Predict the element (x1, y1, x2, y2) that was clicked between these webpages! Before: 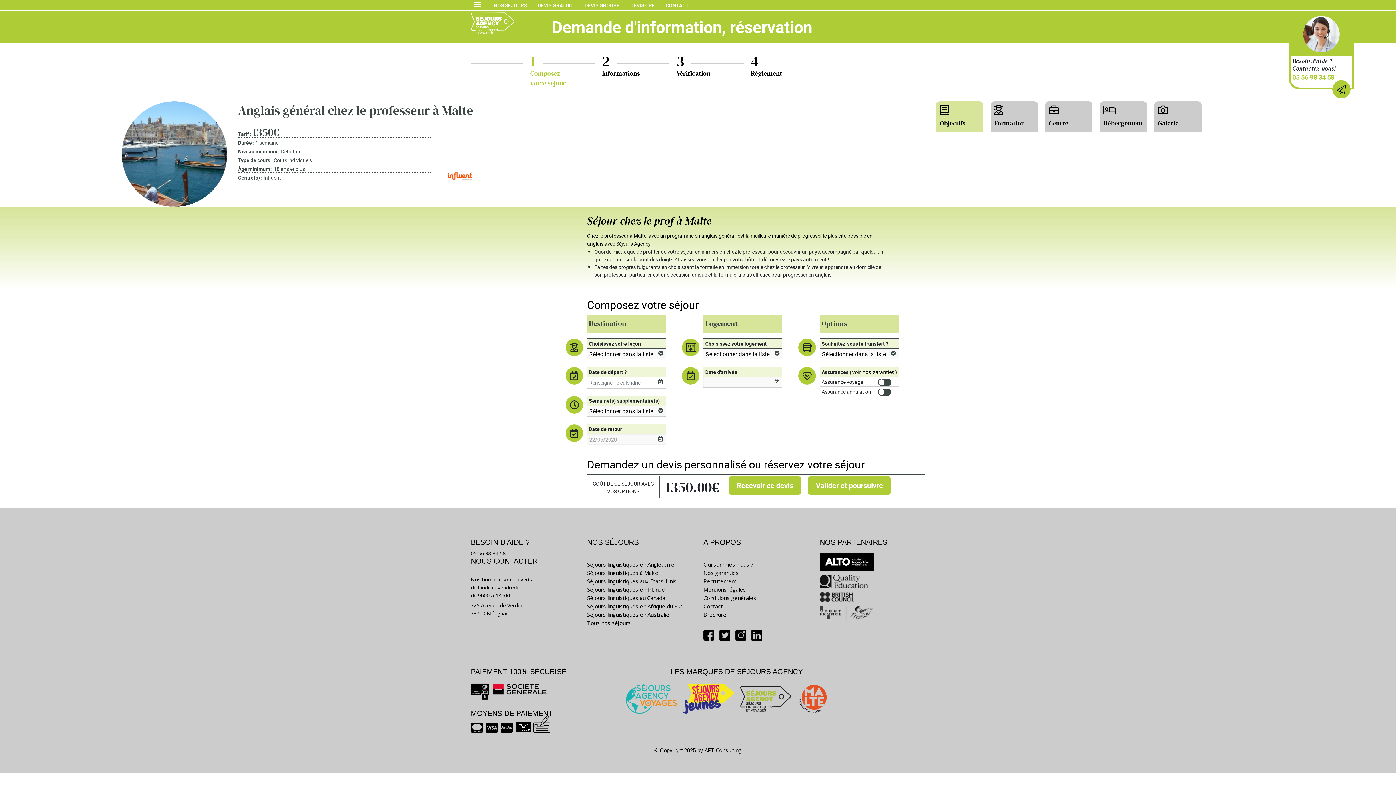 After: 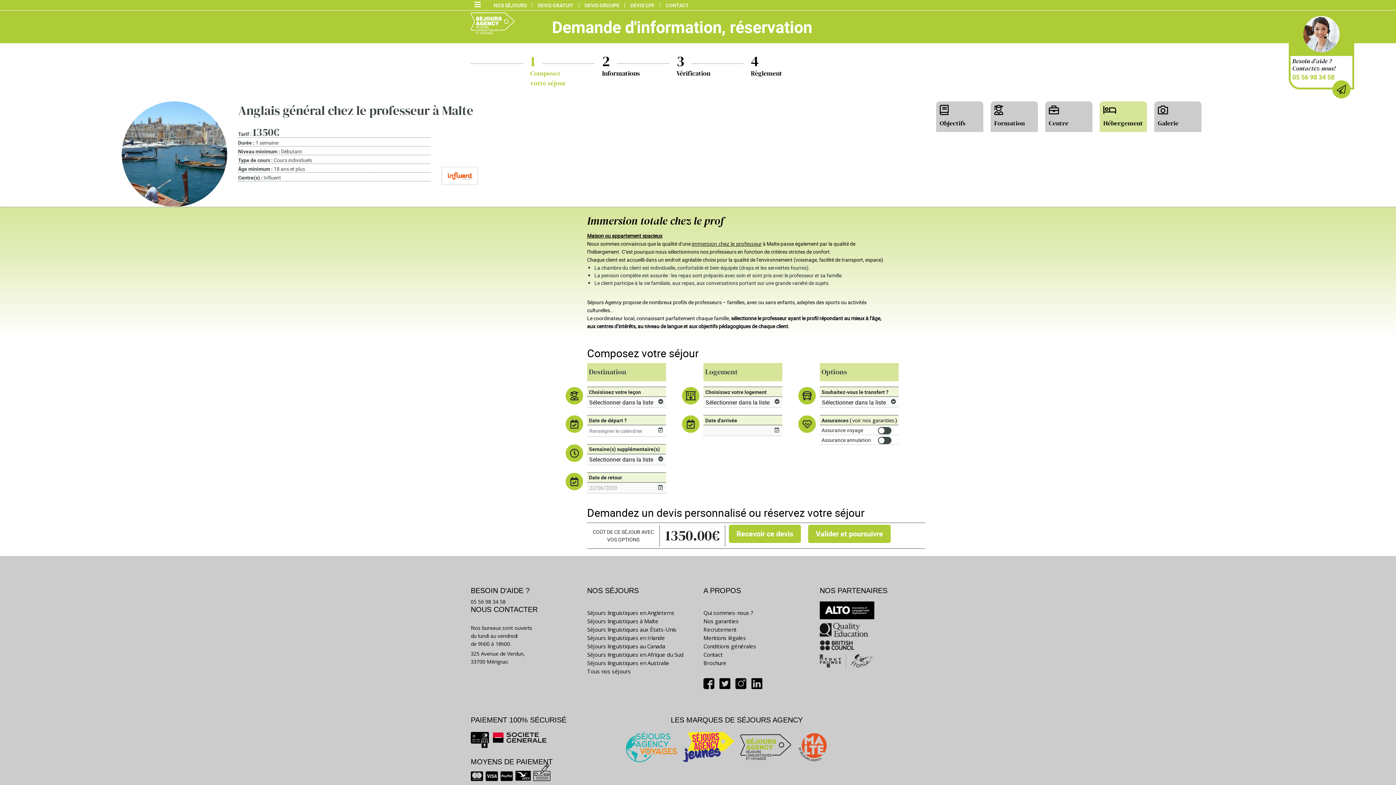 Action: bbox: (1100, 101, 1147, 132) label: Hébergement